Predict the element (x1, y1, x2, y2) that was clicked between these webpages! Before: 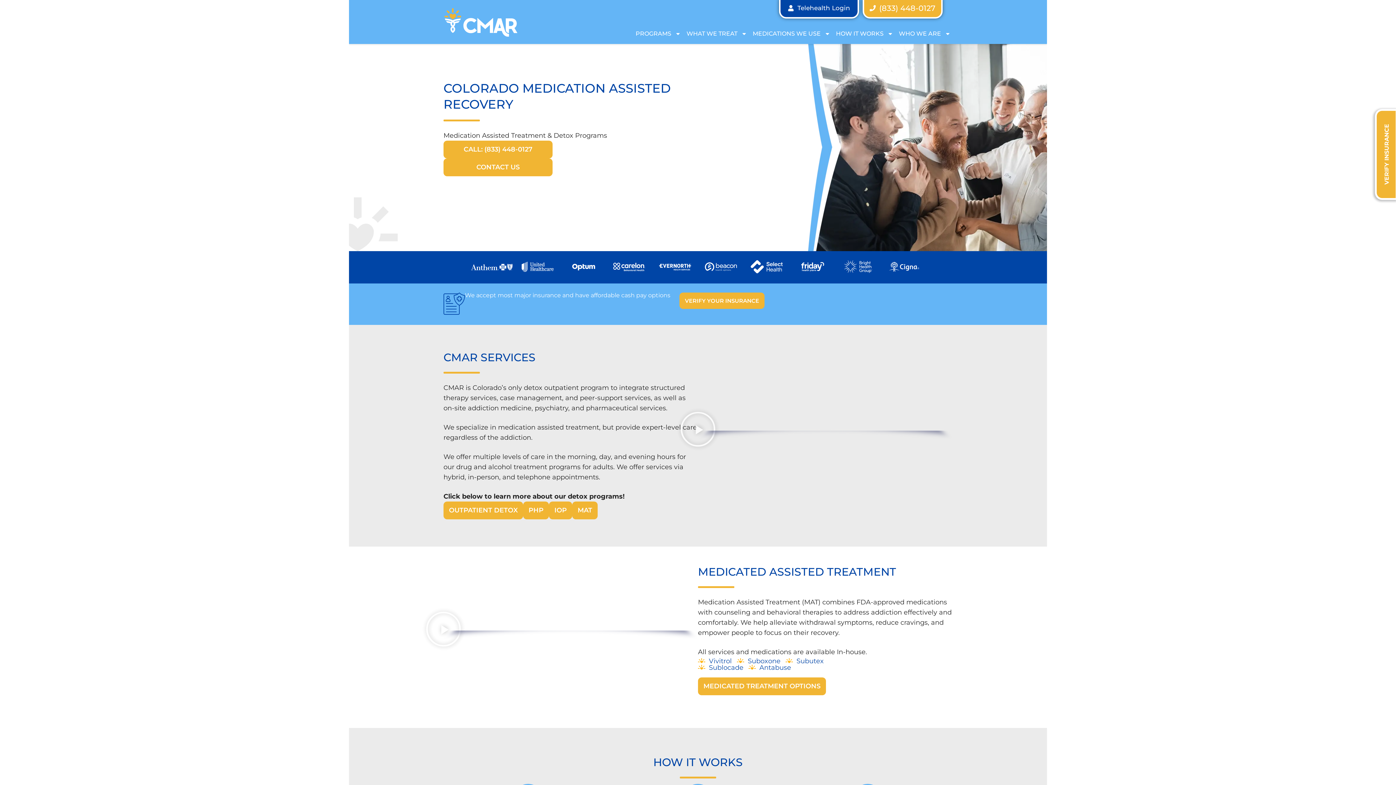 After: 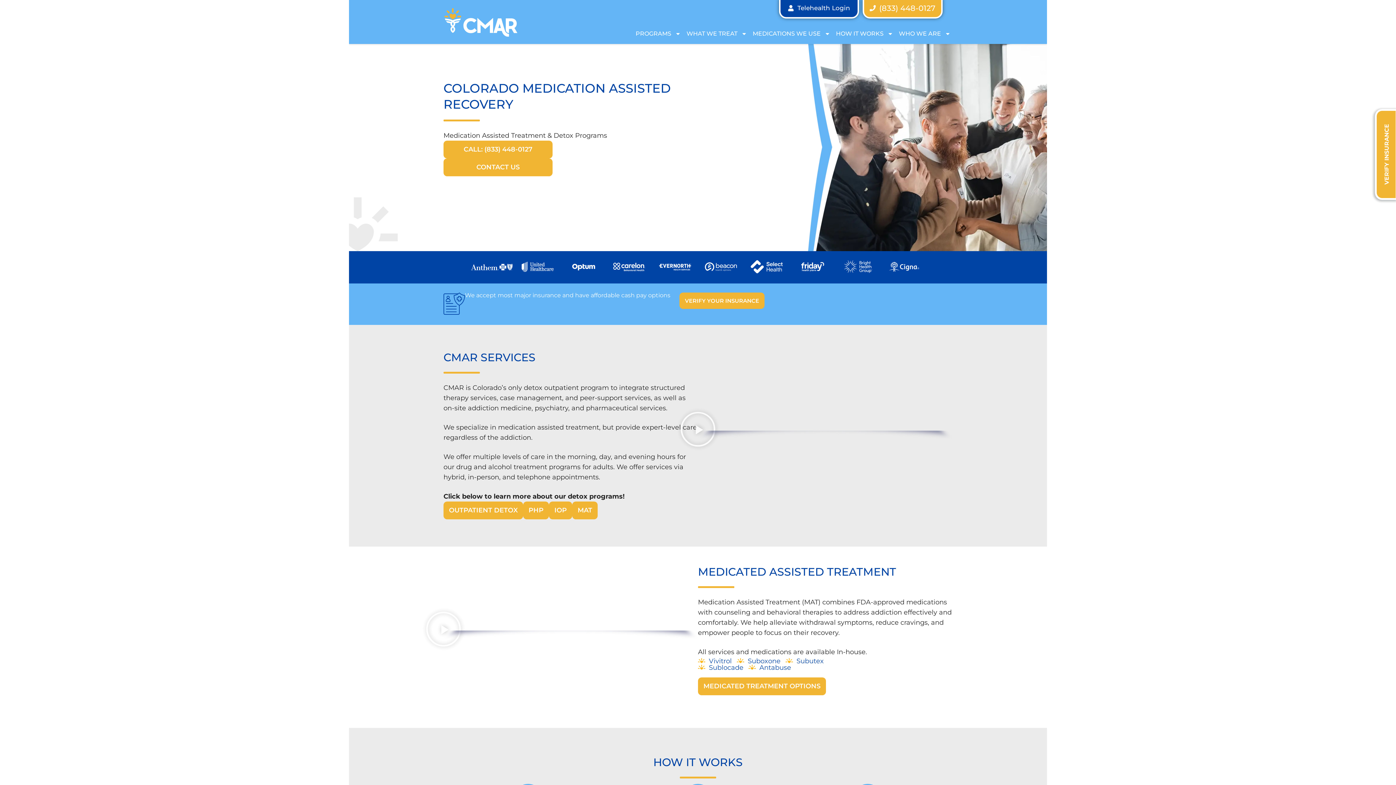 Action: bbox: (698, 657, 732, 665) label: Vivitrol